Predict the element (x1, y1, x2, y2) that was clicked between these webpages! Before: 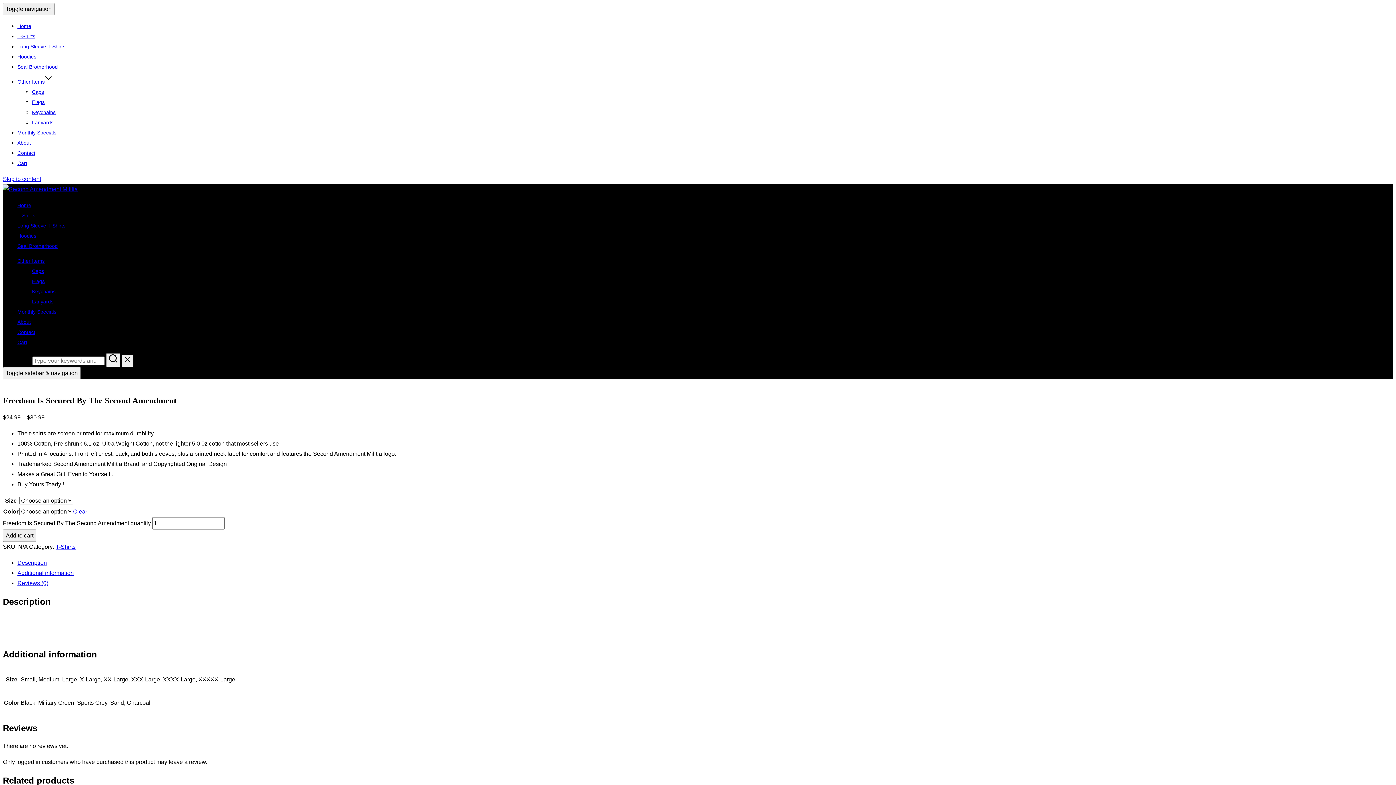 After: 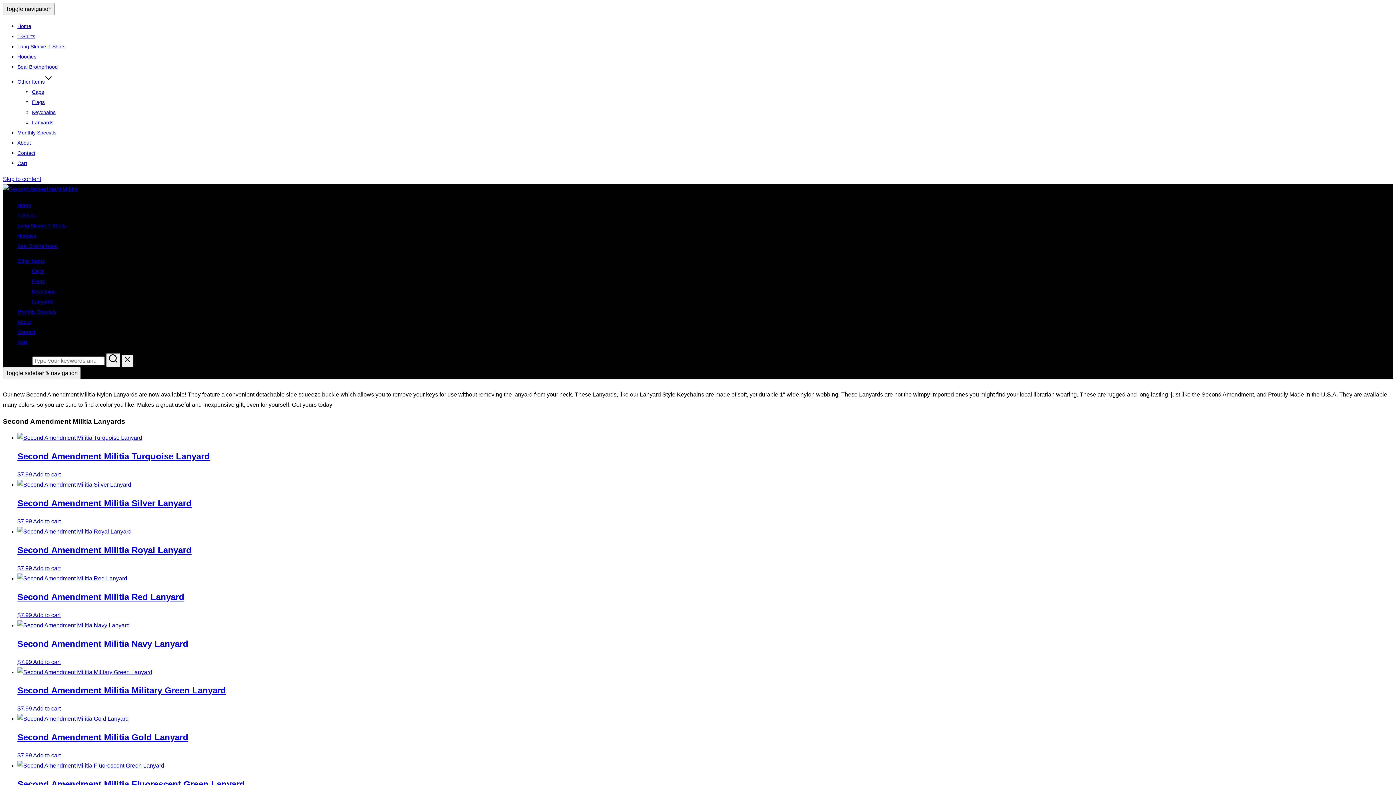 Action: bbox: (32, 298, 53, 304) label: Lanyards